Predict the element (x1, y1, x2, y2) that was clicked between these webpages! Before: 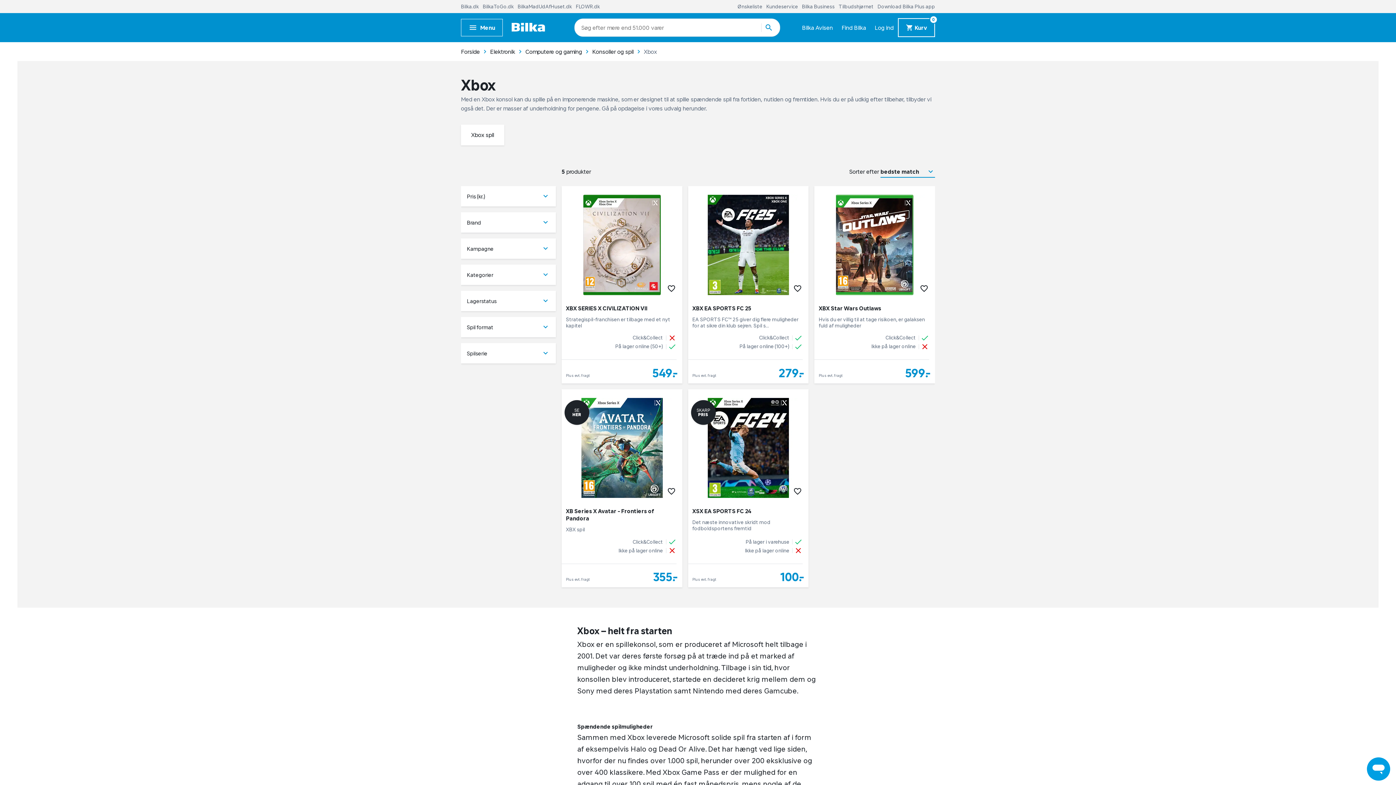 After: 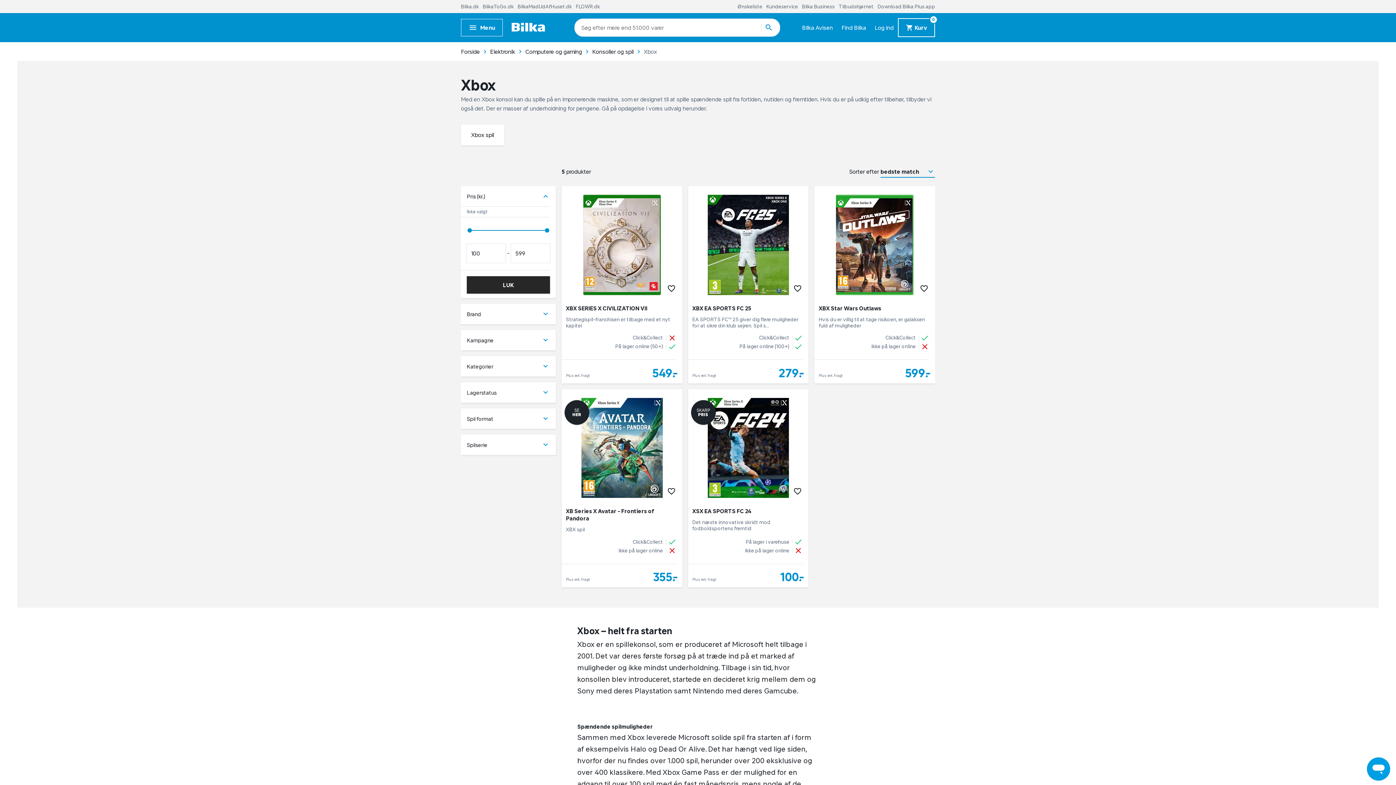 Action: label: Pris (kr.)
keyboard_arrow_down bbox: (461, 186, 555, 206)